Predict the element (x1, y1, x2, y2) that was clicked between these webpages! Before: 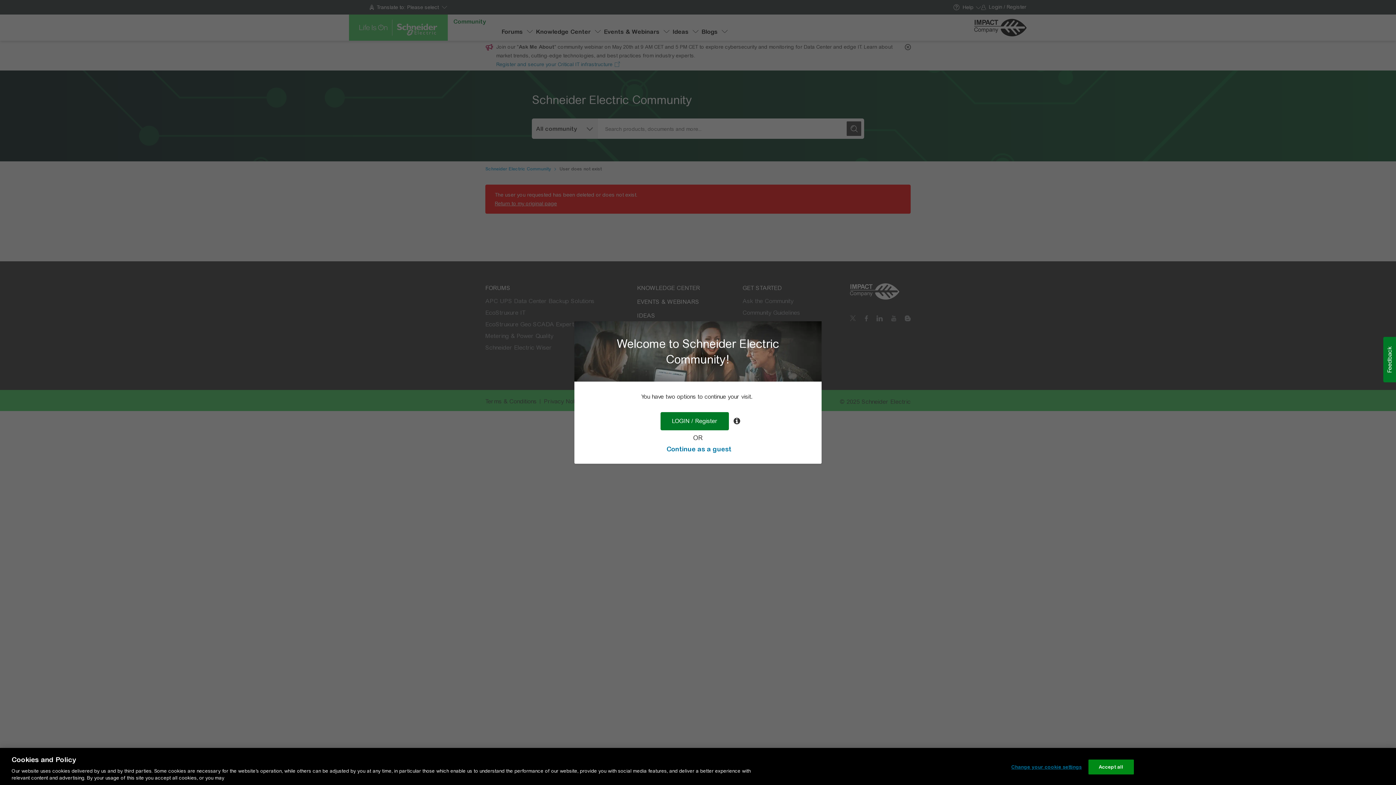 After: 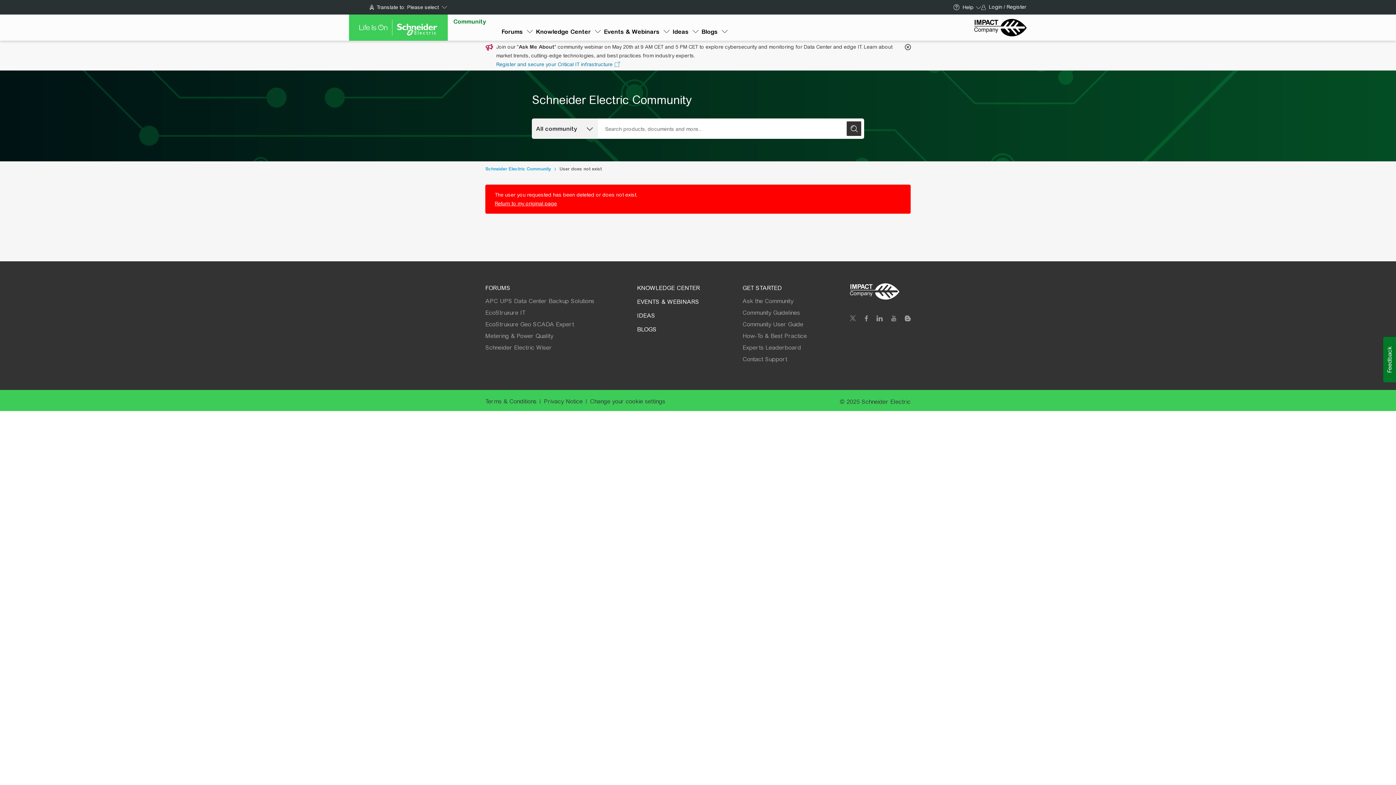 Action: bbox: (666, 445, 731, 453) label: Continue as a guest